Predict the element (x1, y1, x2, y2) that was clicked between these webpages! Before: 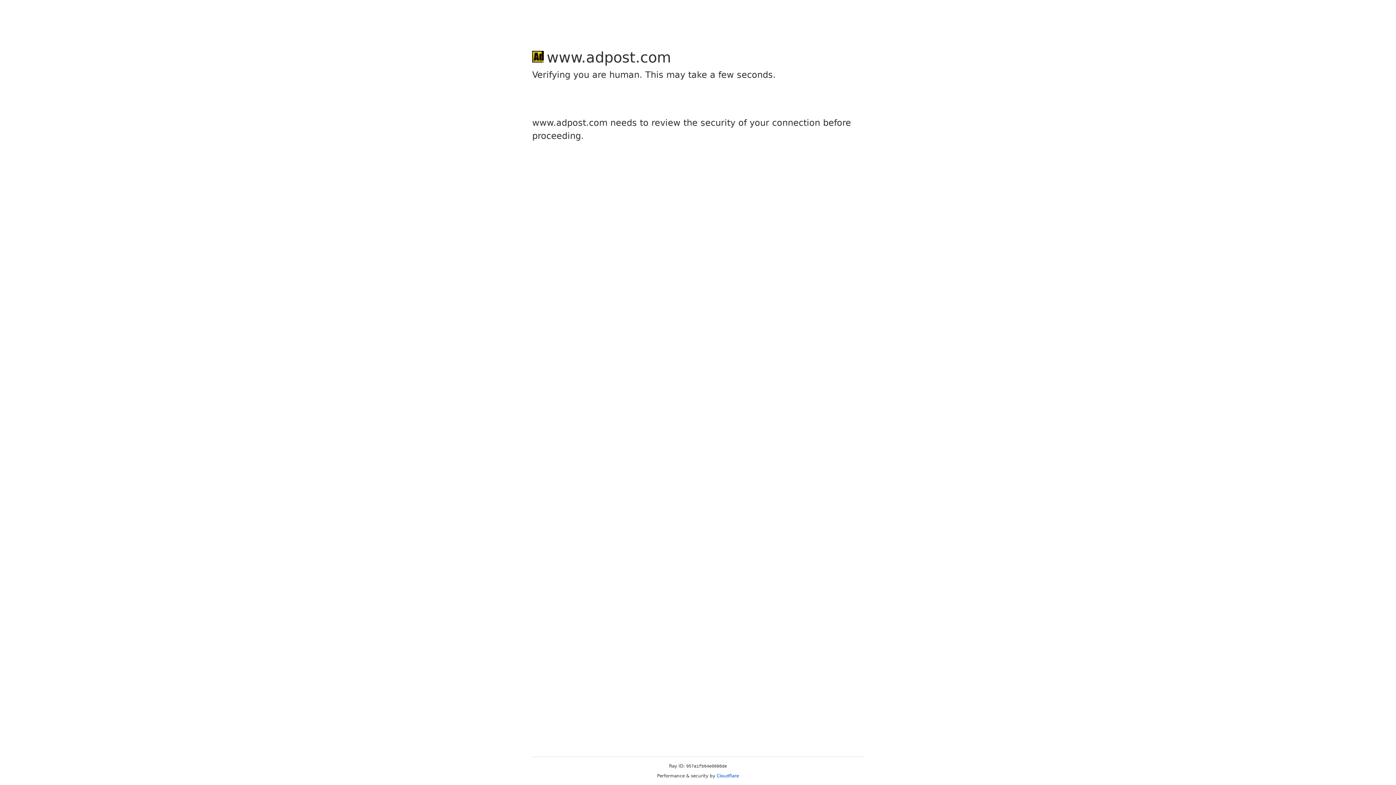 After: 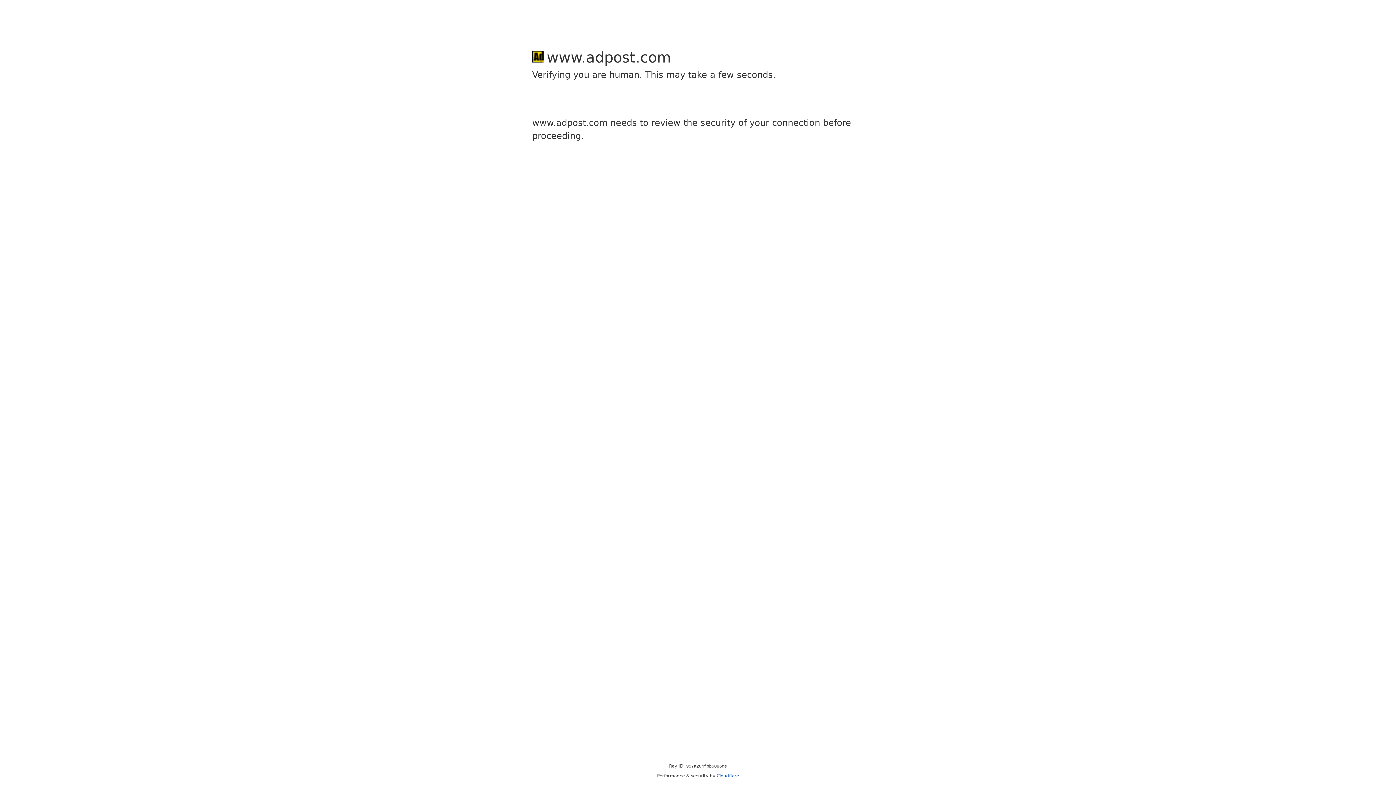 Action: bbox: (716, 773, 739, 778) label: Cloudflare